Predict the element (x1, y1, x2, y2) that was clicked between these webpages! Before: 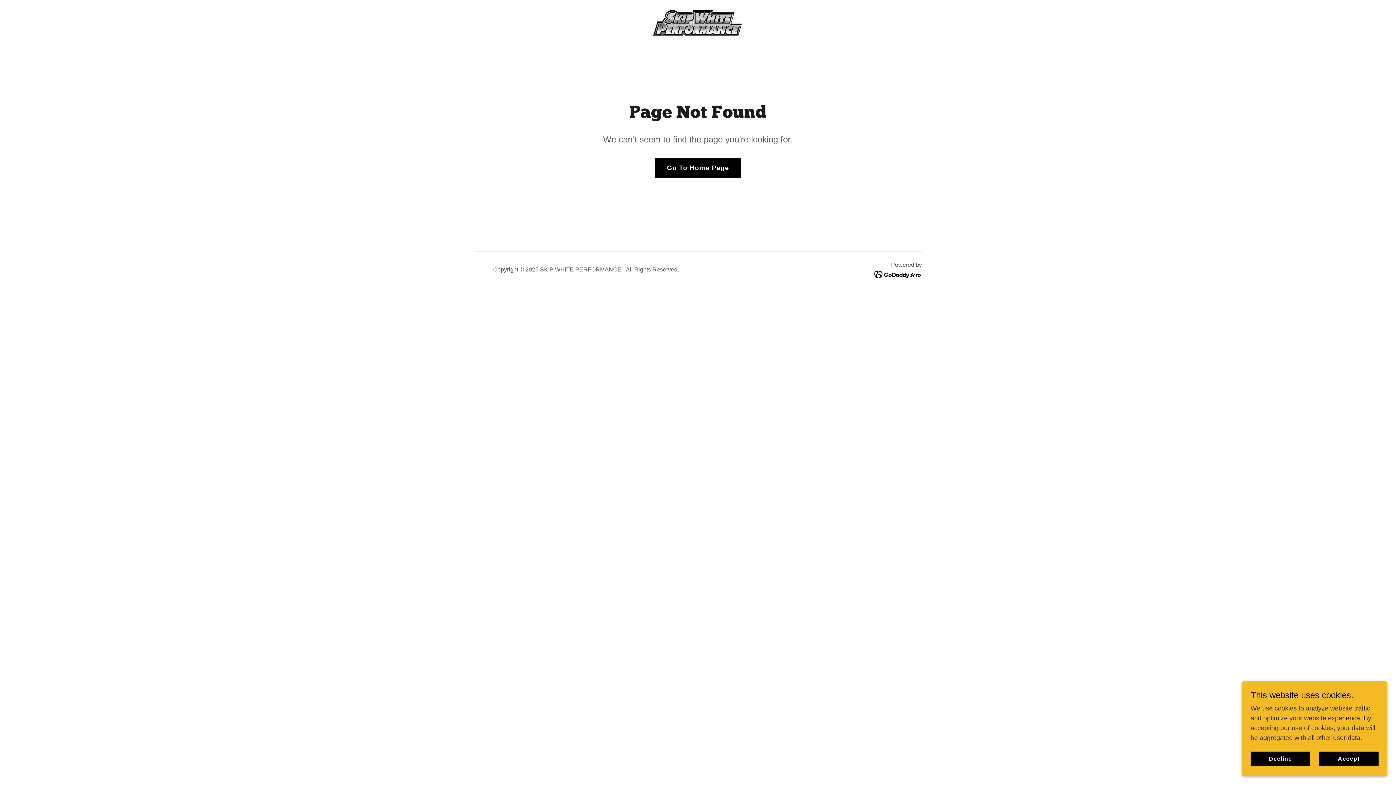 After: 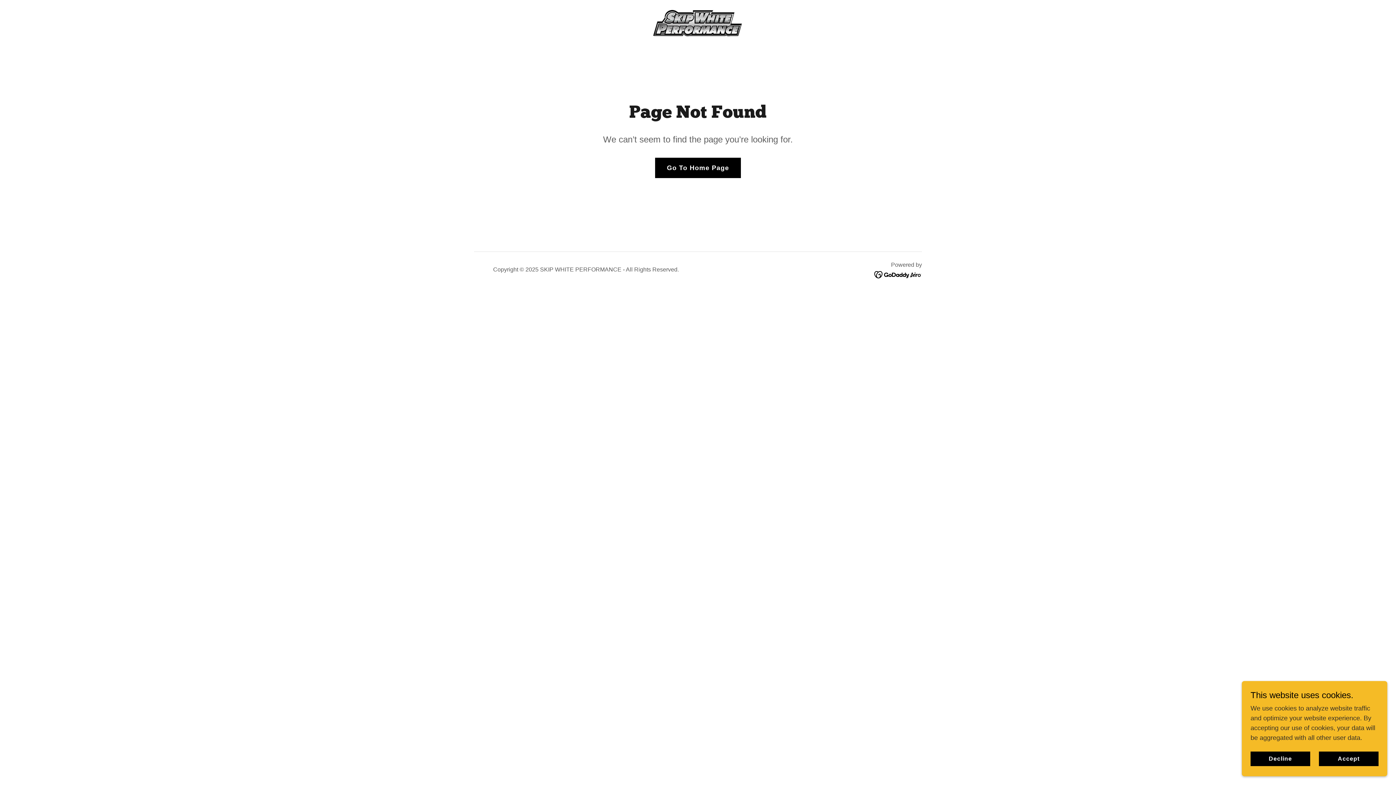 Action: bbox: (874, 270, 922, 278)